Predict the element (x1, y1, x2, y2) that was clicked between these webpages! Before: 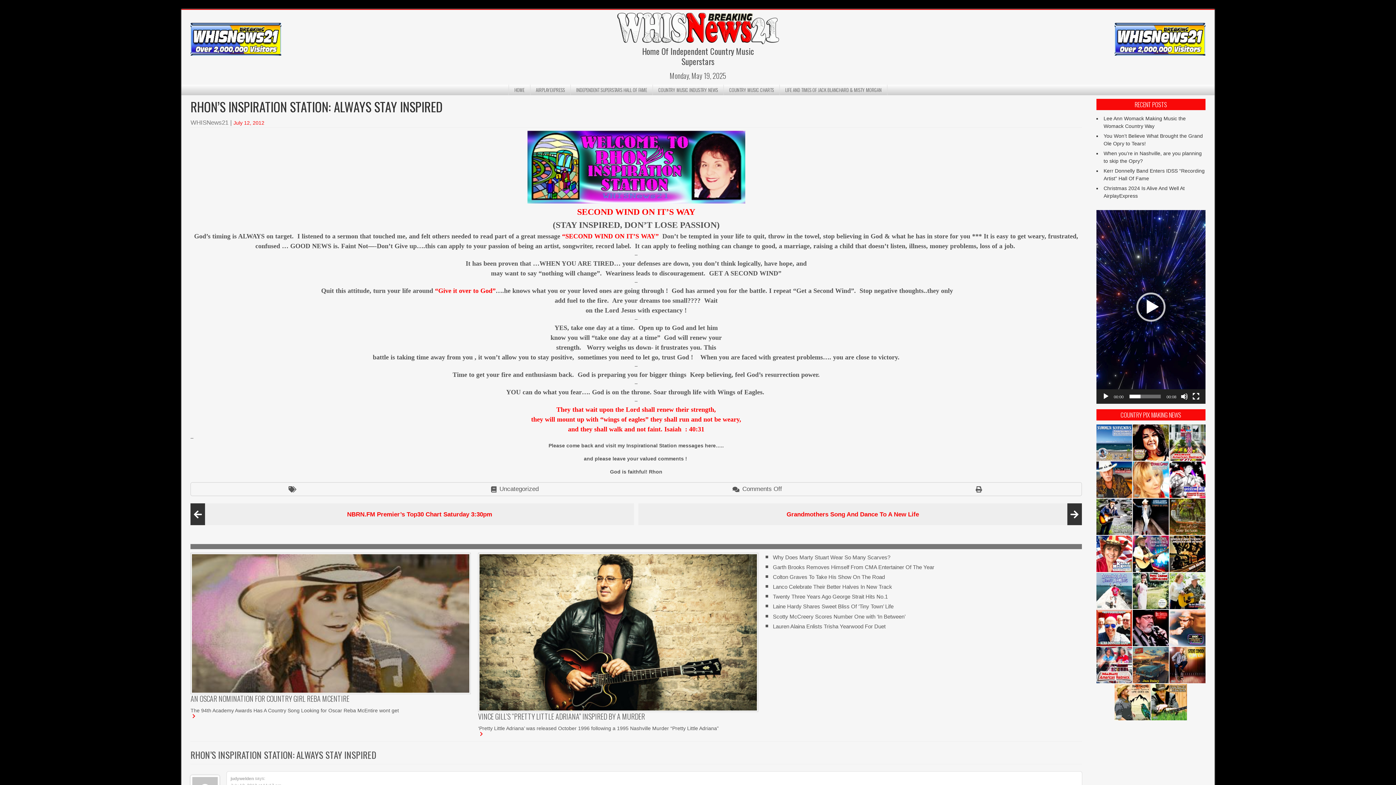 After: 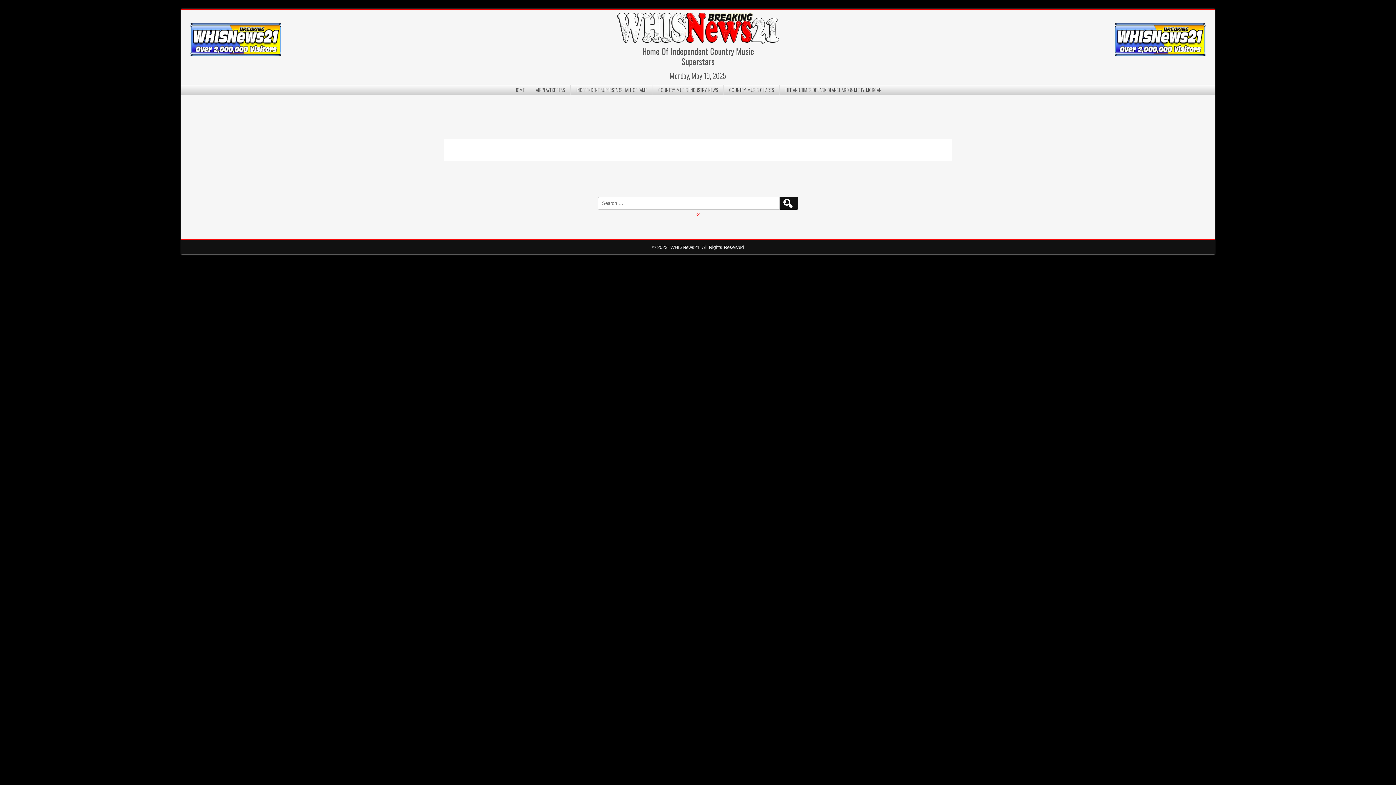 Action: bbox: (1133, 588, 1169, 593)